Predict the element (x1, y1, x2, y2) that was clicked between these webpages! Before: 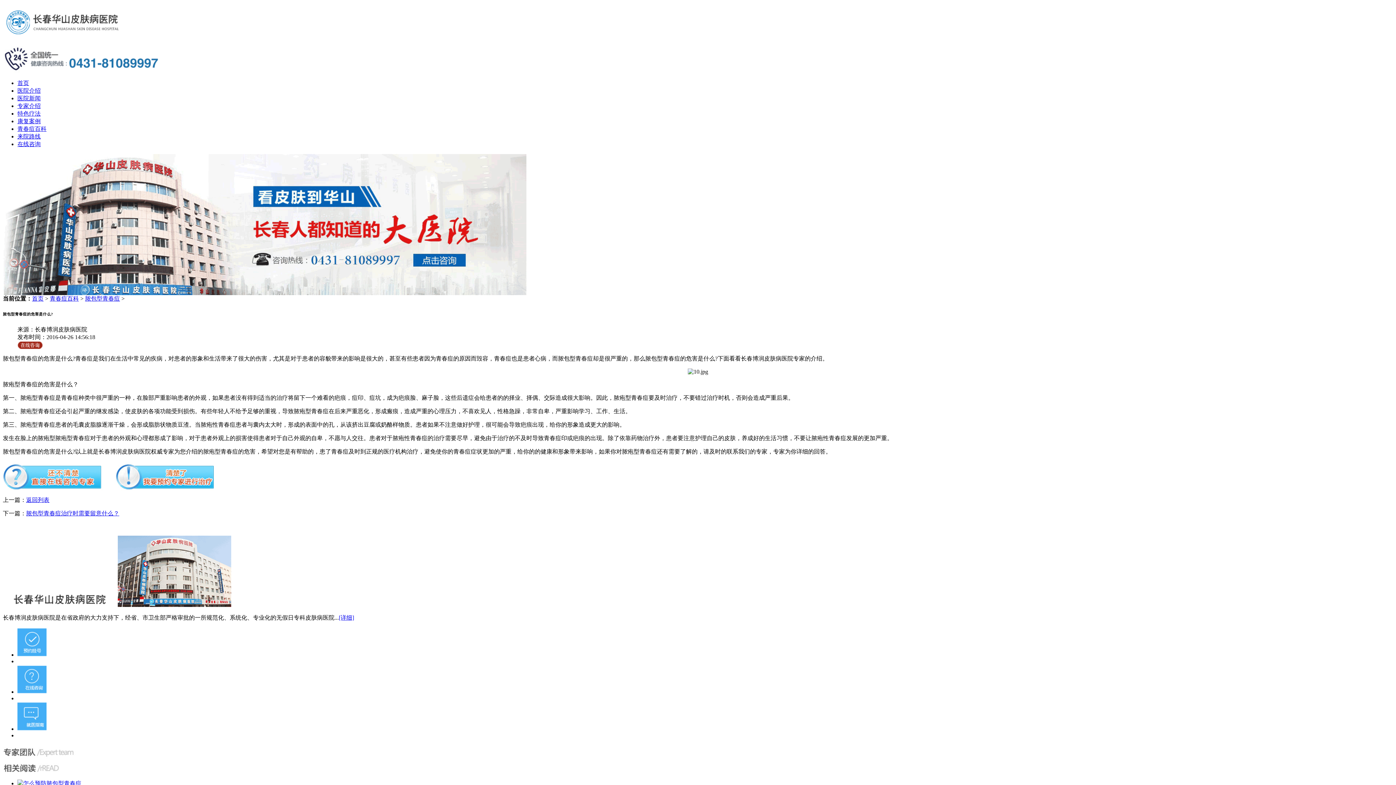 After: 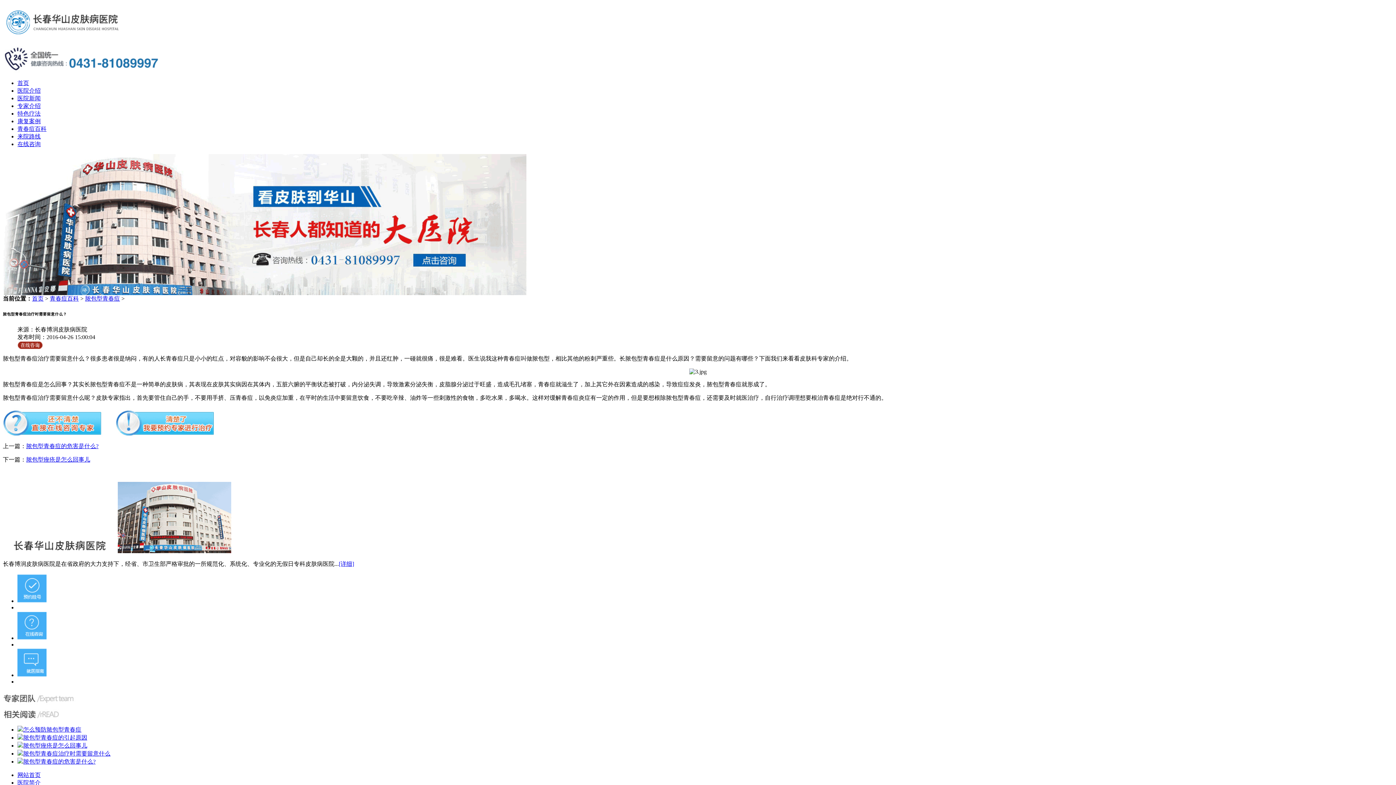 Action: label: 脓包型青春痘治疗时需要留意什么？ bbox: (26, 510, 119, 516)